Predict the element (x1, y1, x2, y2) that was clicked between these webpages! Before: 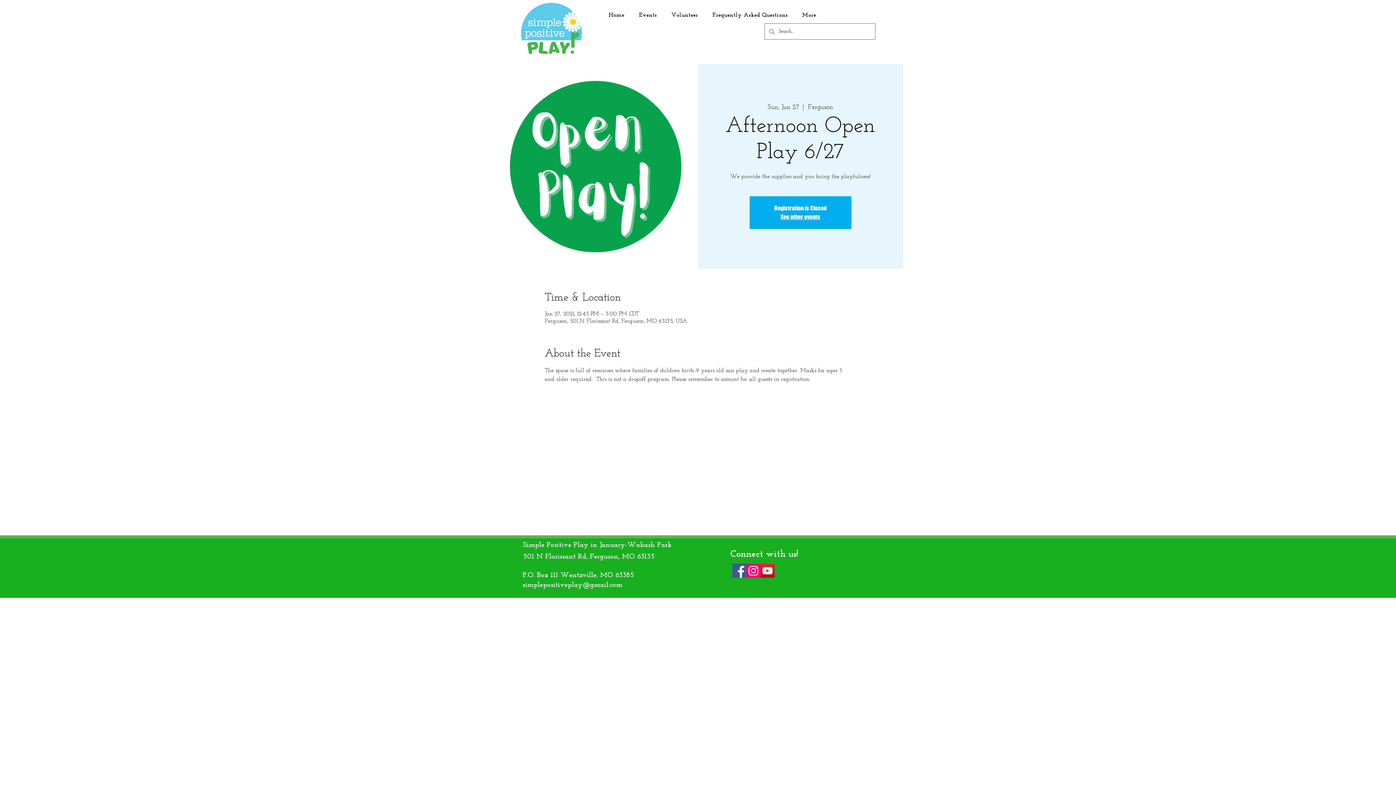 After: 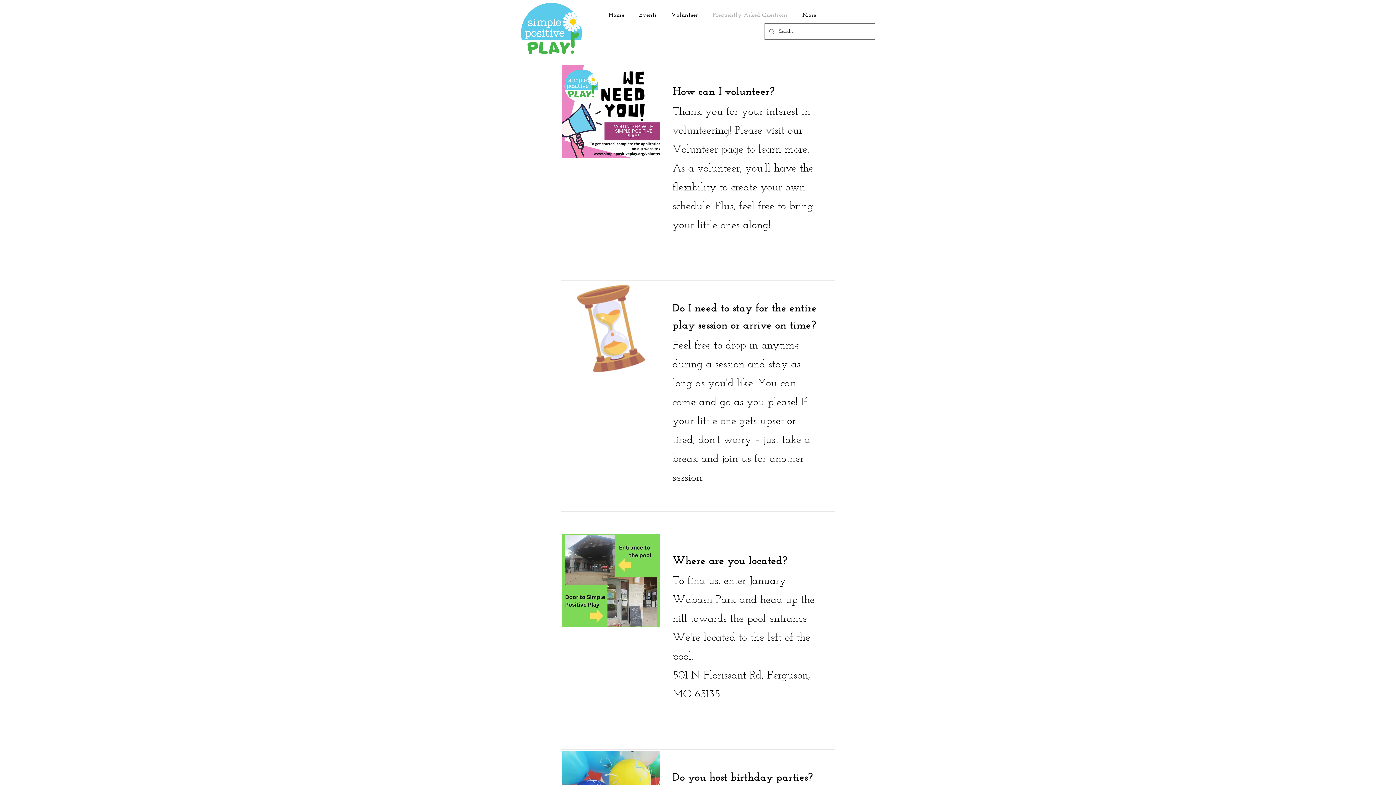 Action: label: Frequently Asked Questions bbox: (705, 11, 795, 18)